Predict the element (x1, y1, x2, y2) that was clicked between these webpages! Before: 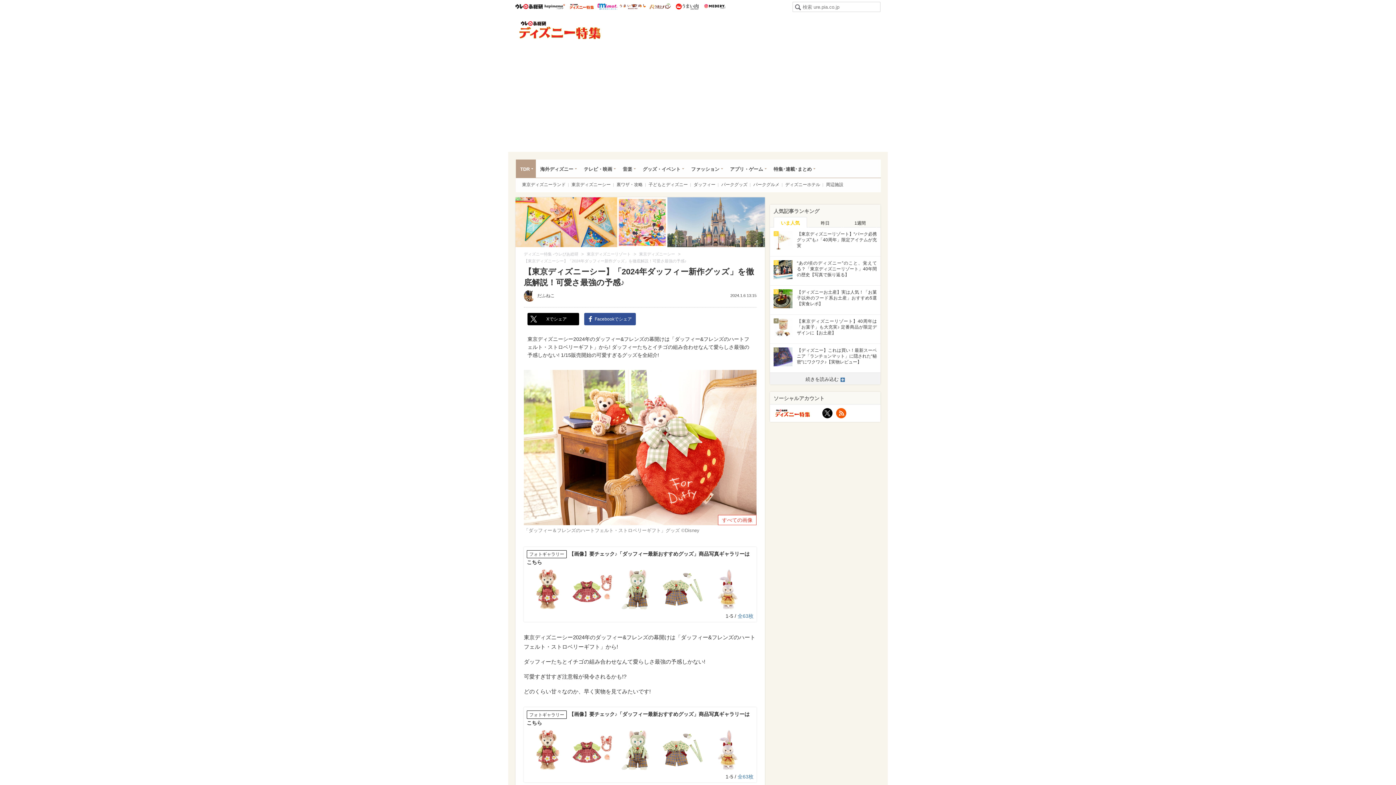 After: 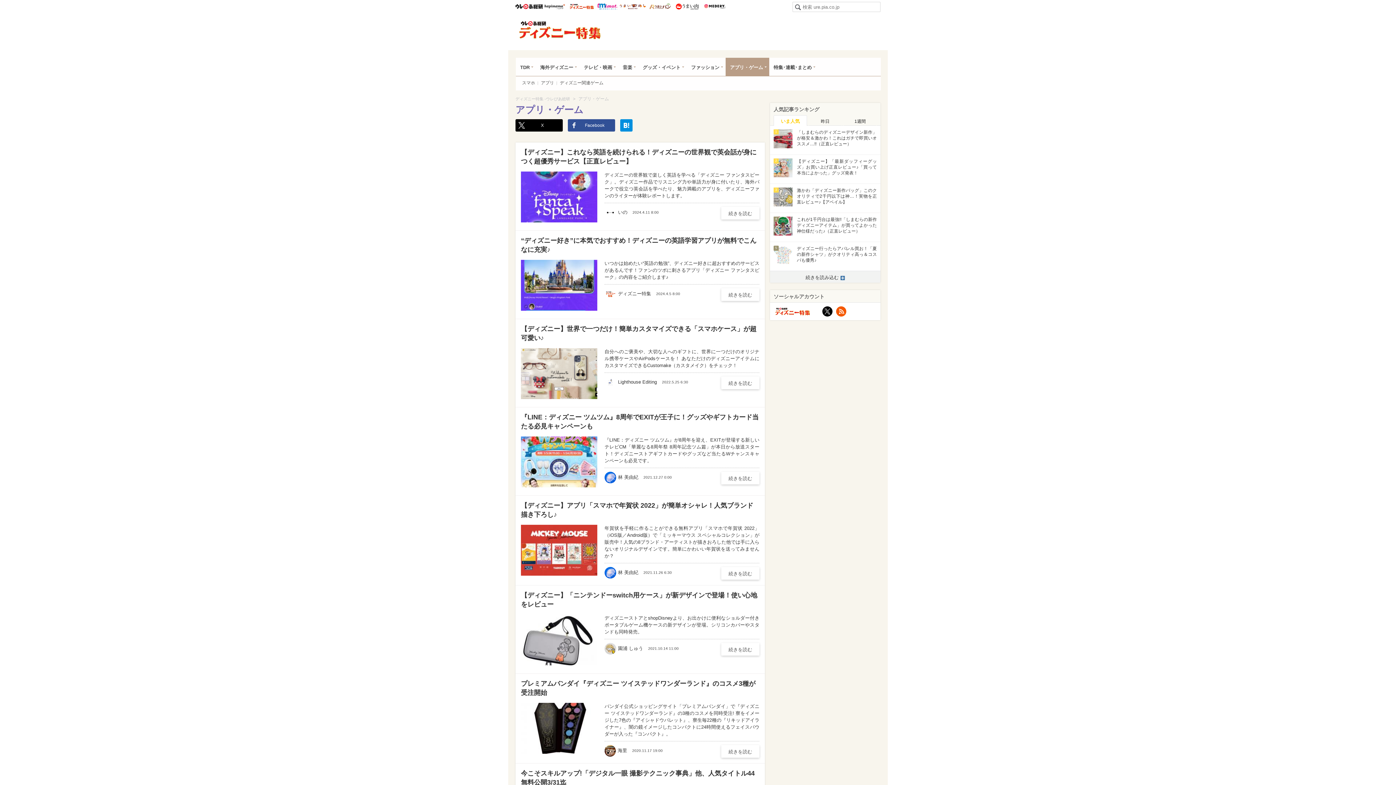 Action: bbox: (725, 159, 769, 177) label: アプリ・ゲーム